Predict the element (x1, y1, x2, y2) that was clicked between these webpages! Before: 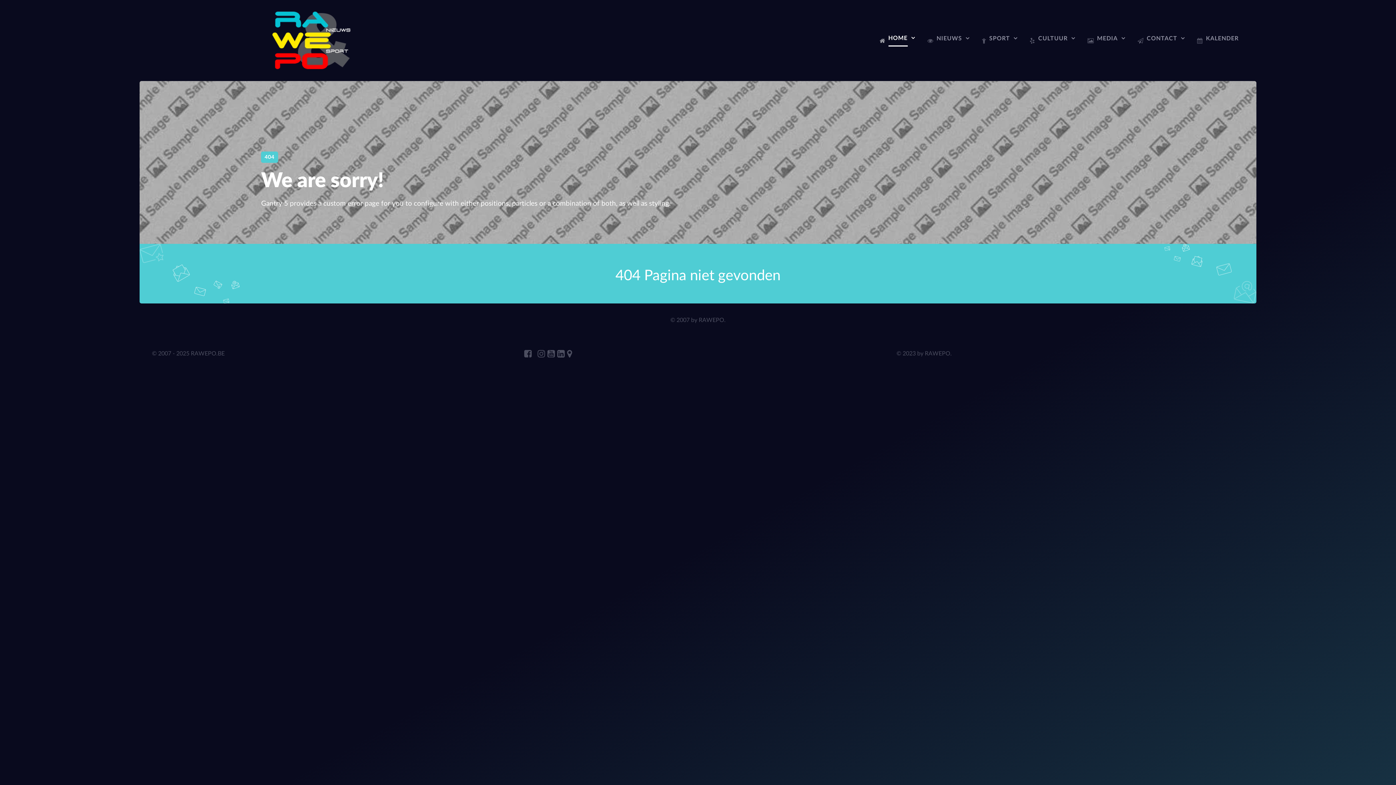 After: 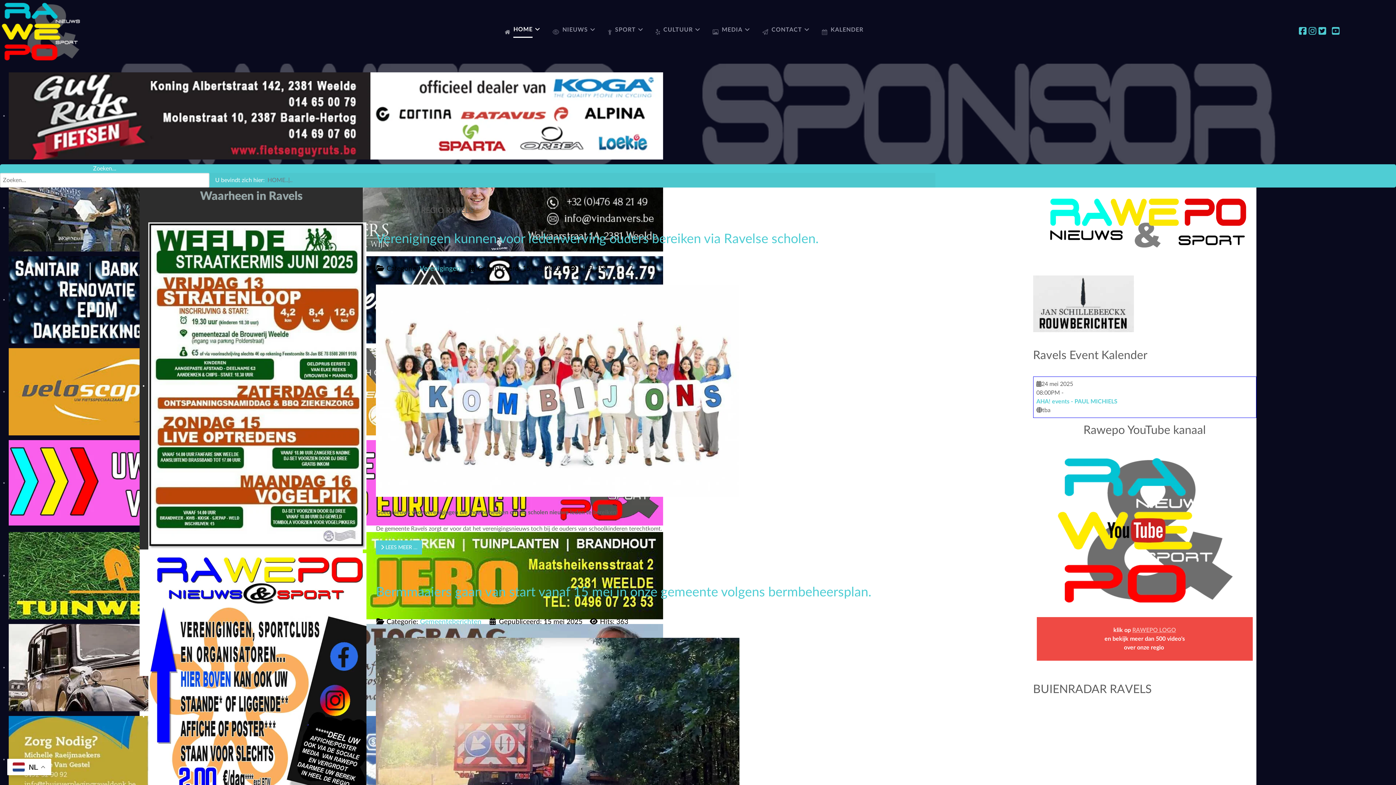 Action: label:  HOME  bbox: (874, 31, 920, 50)